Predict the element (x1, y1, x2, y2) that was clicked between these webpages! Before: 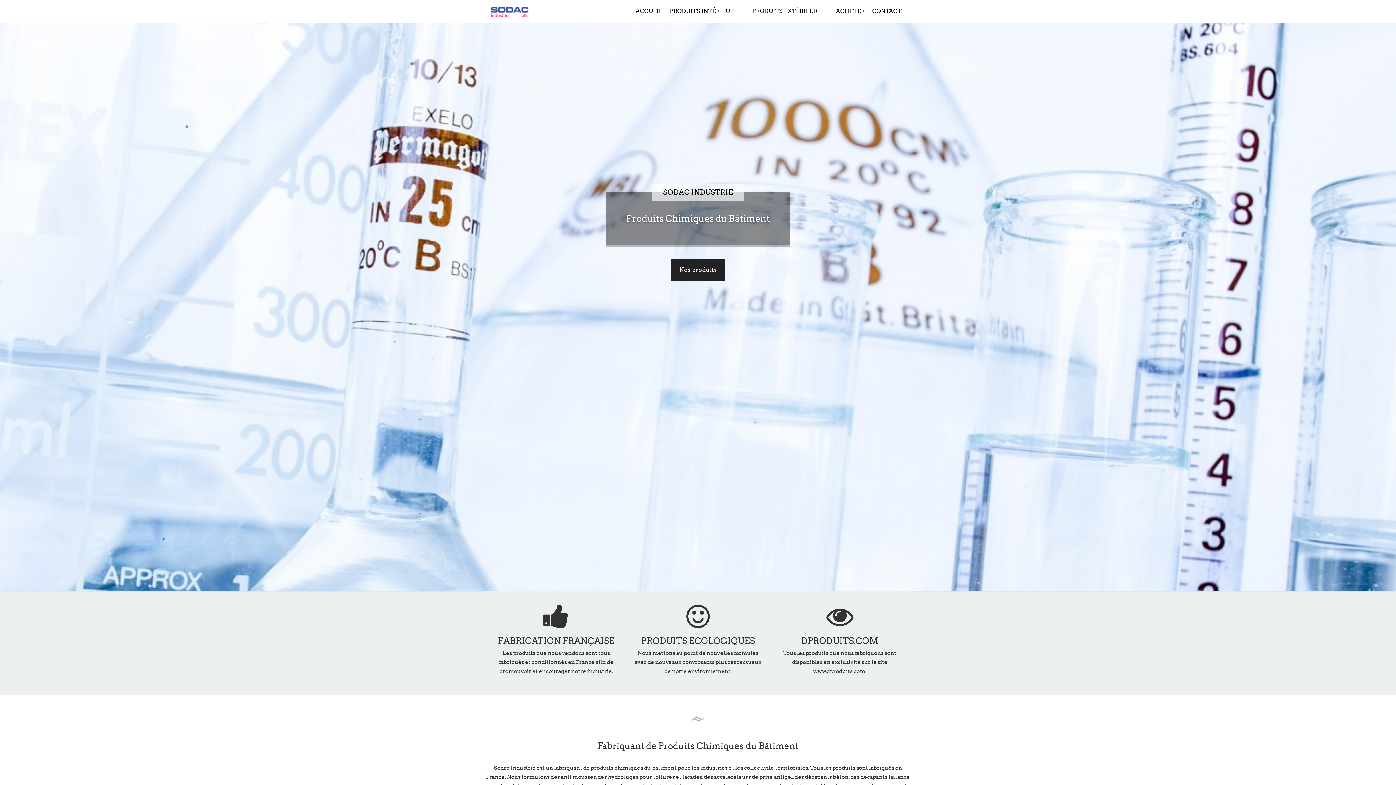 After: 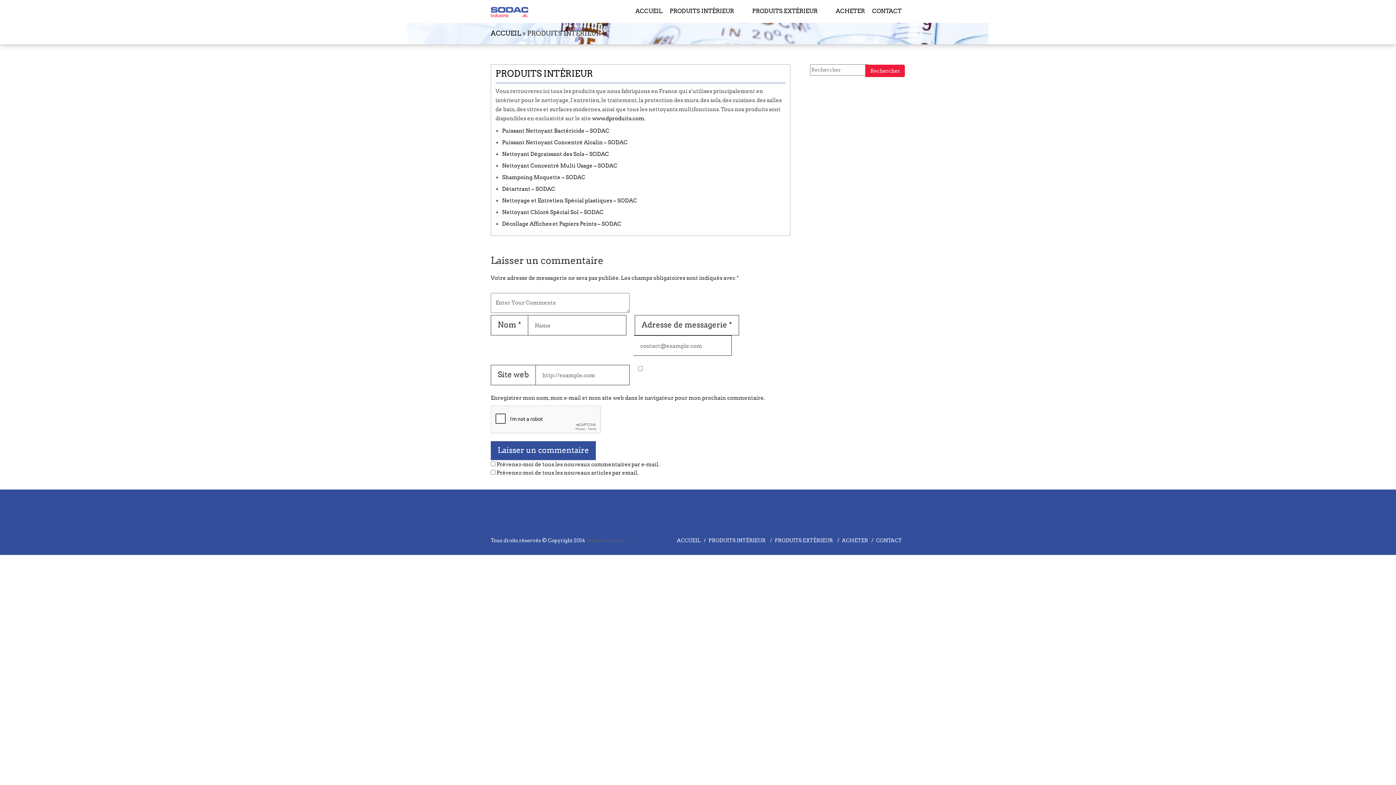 Action: label: PRODUITS INTÉRIEUR bbox: (666, 0, 748, 23)